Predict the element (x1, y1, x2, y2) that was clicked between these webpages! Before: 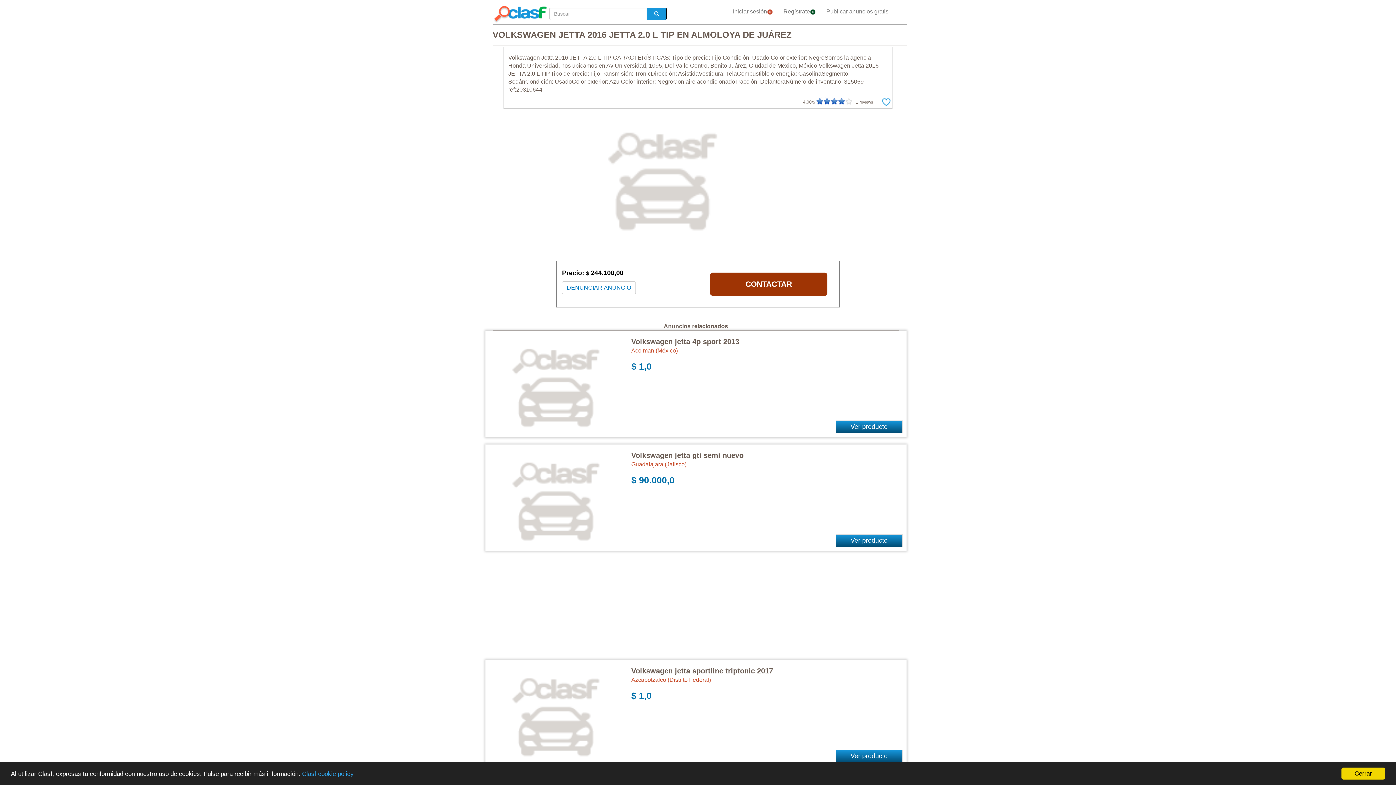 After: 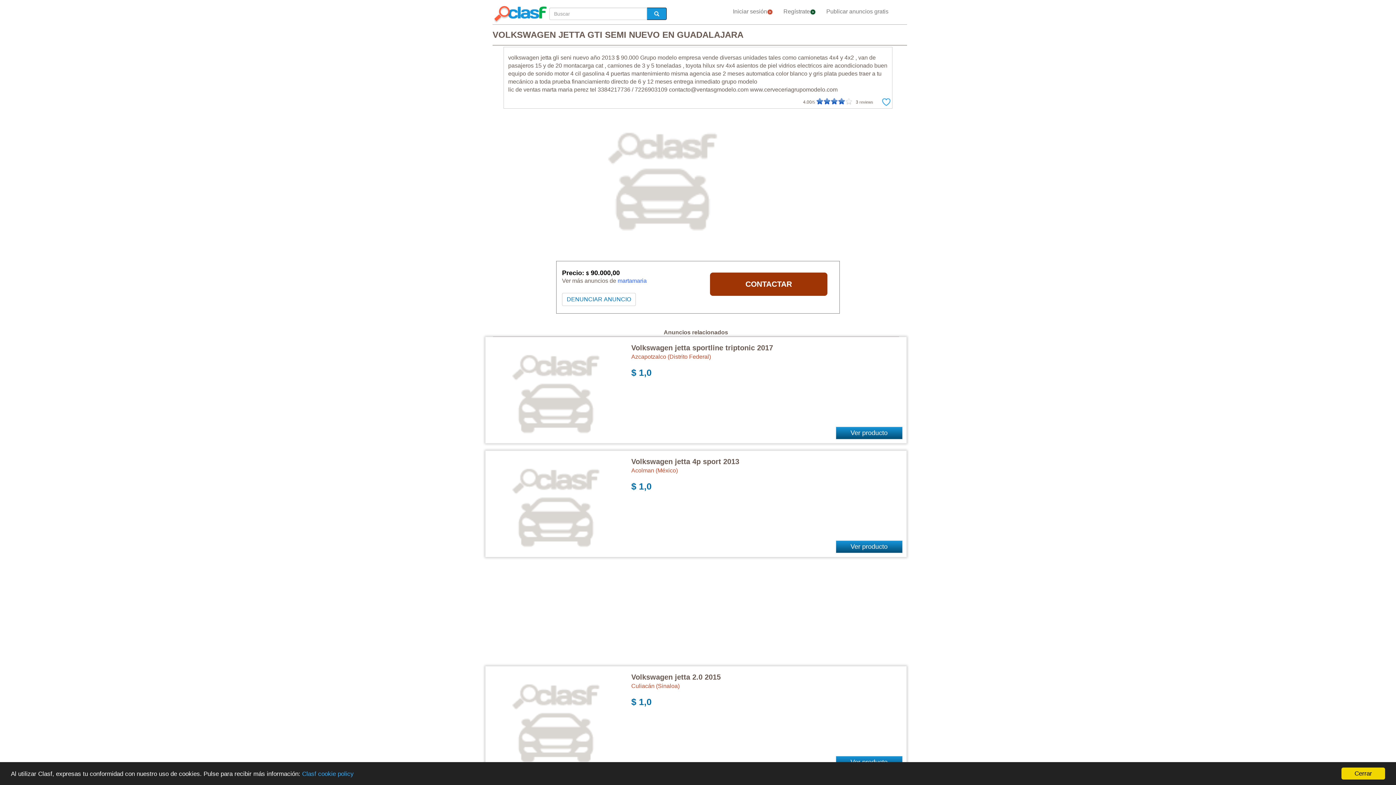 Action: label: Volkswagen jetta gti semi nuevo bbox: (631, 451, 743, 459)